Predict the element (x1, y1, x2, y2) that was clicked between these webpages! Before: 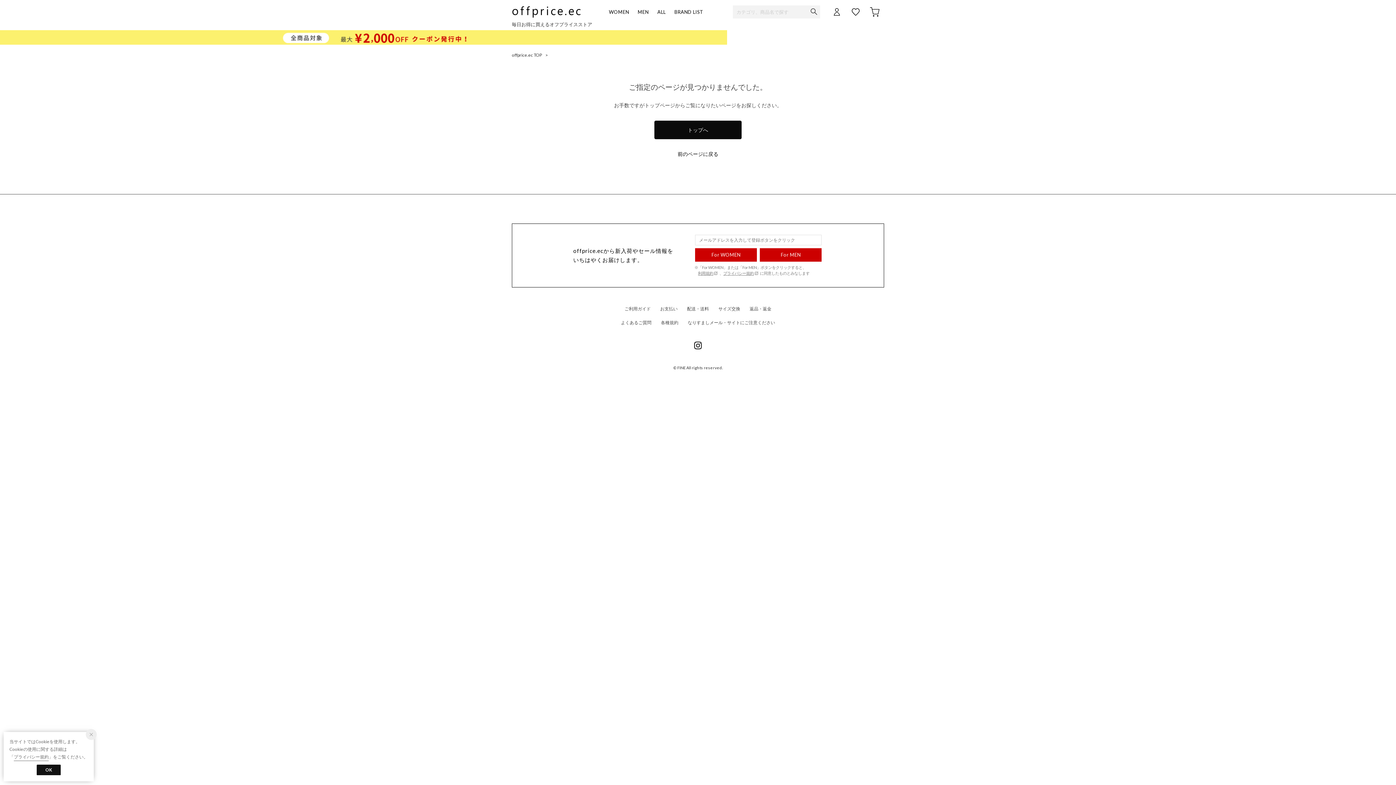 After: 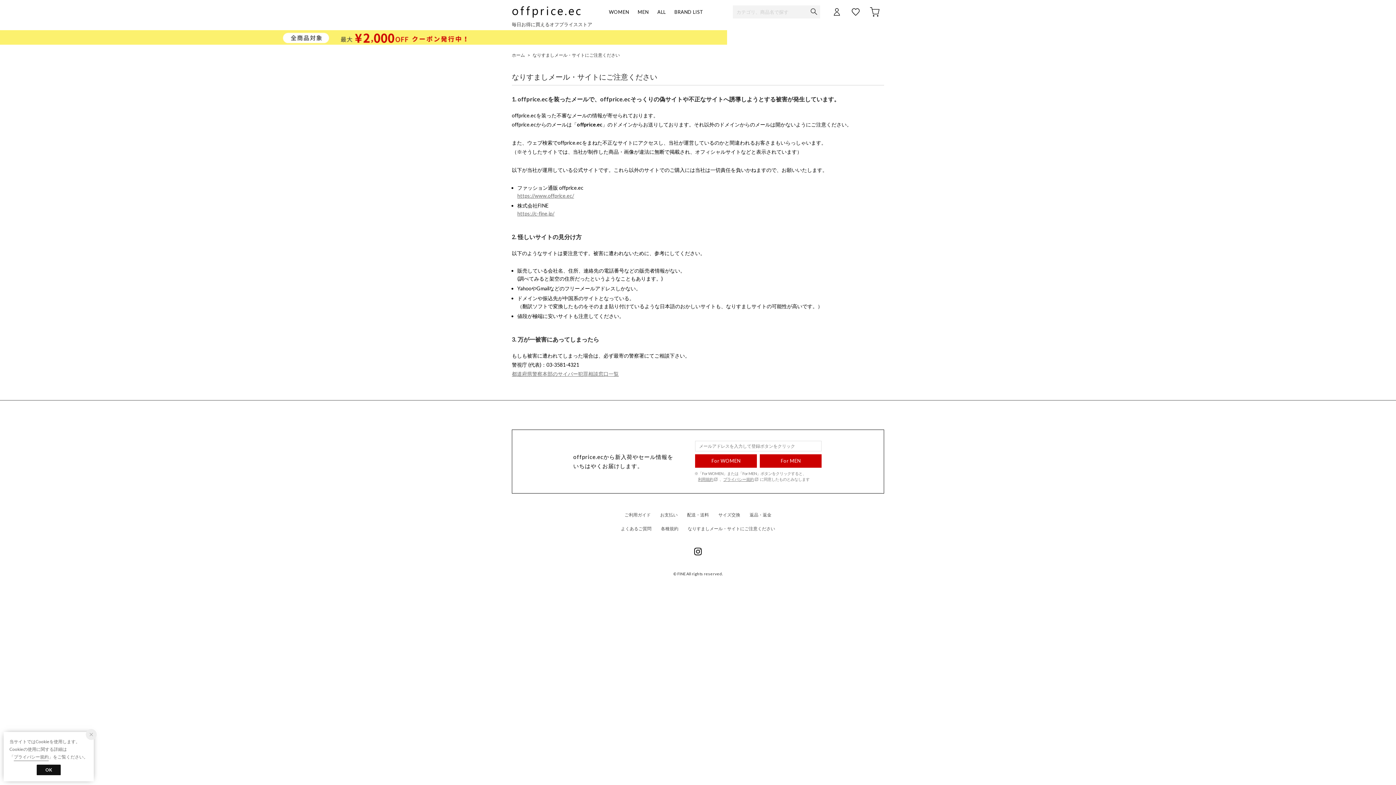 Action: label: なりすましメール・サイトにご注意ください bbox: (683, 320, 779, 325)